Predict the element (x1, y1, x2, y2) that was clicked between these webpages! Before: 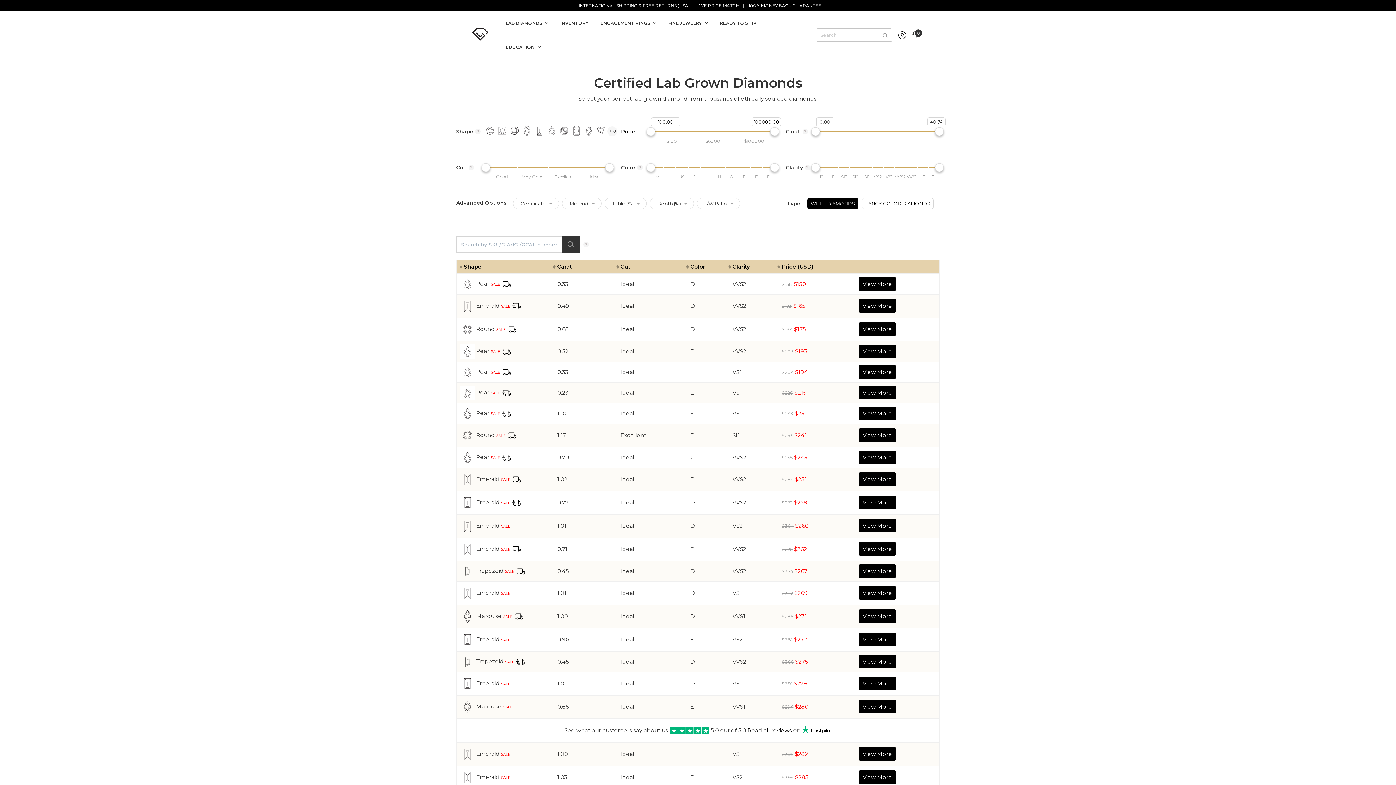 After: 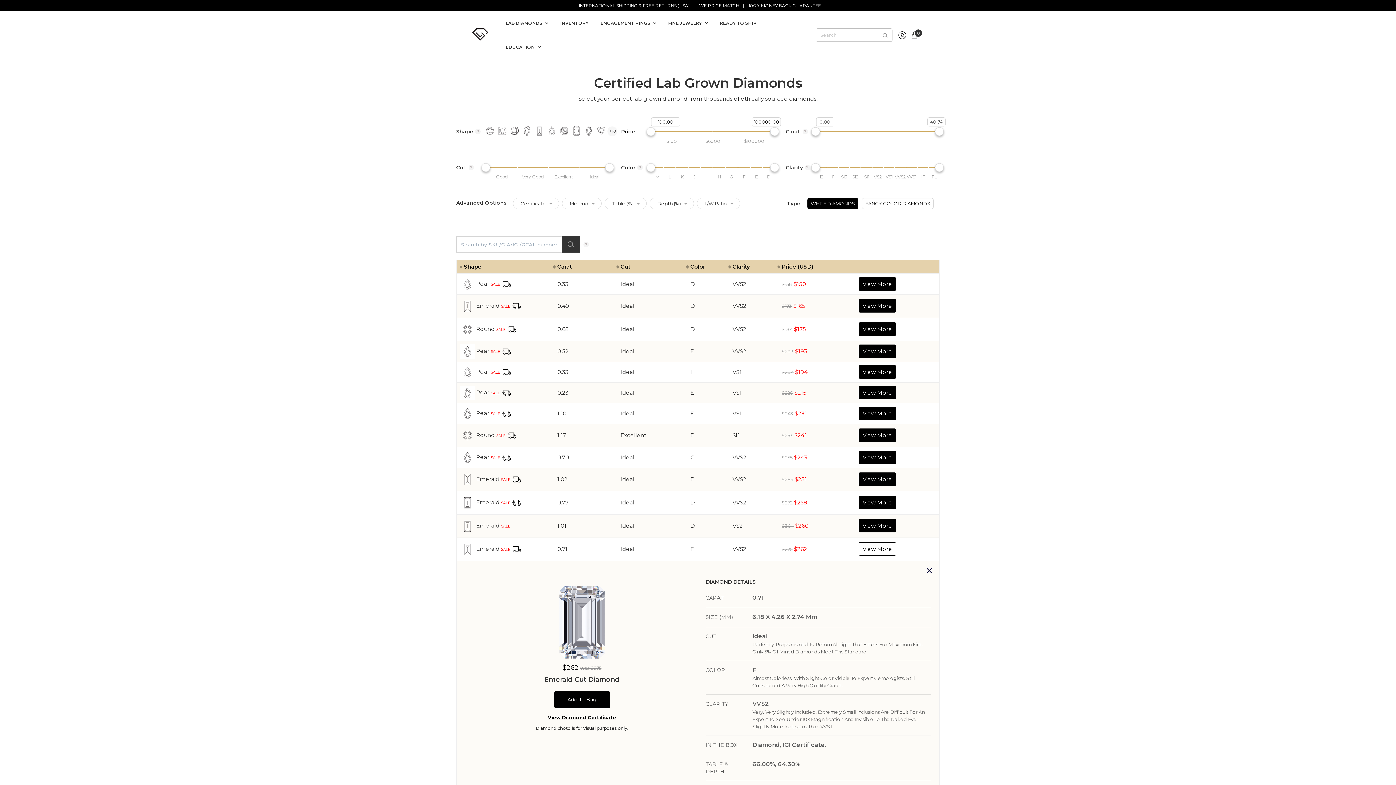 Action: label: View More bbox: (858, 542, 896, 556)